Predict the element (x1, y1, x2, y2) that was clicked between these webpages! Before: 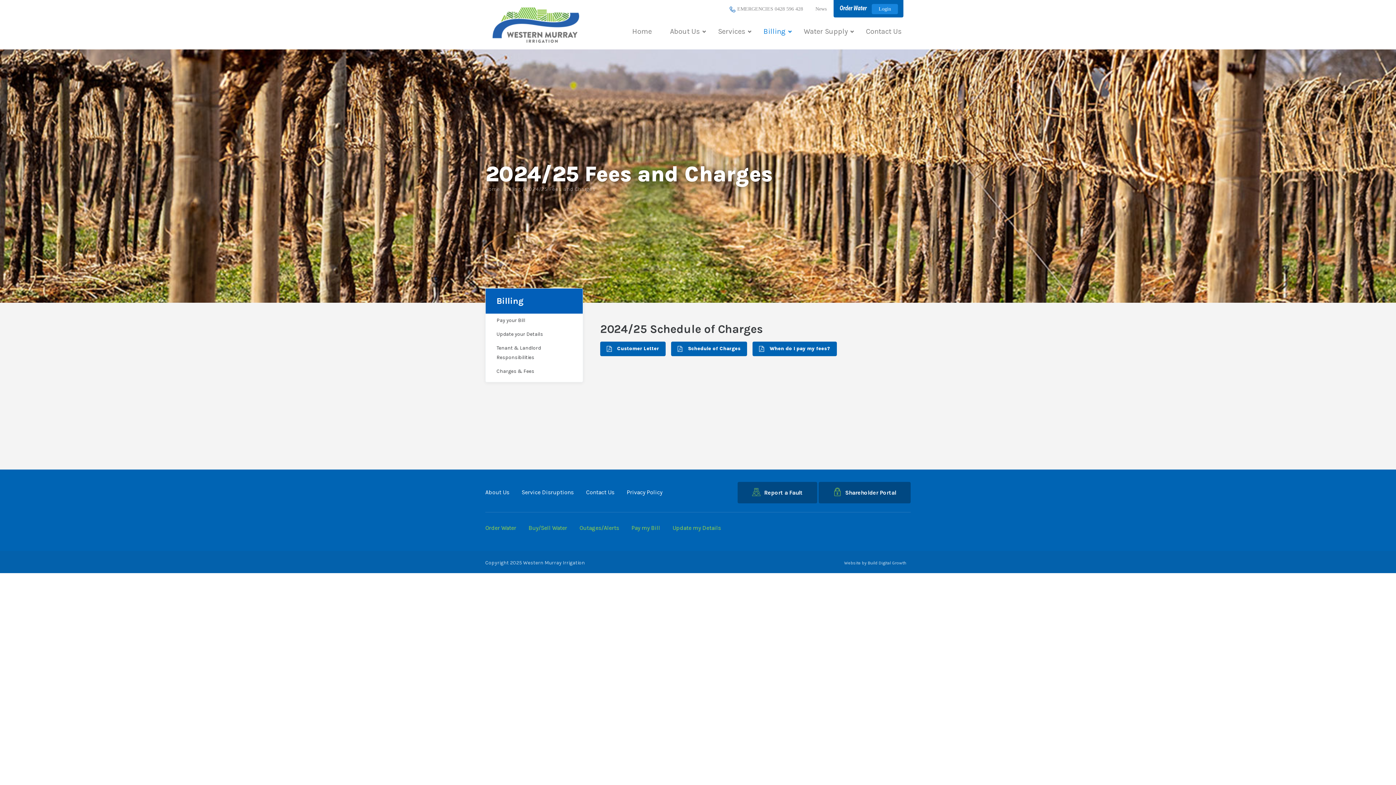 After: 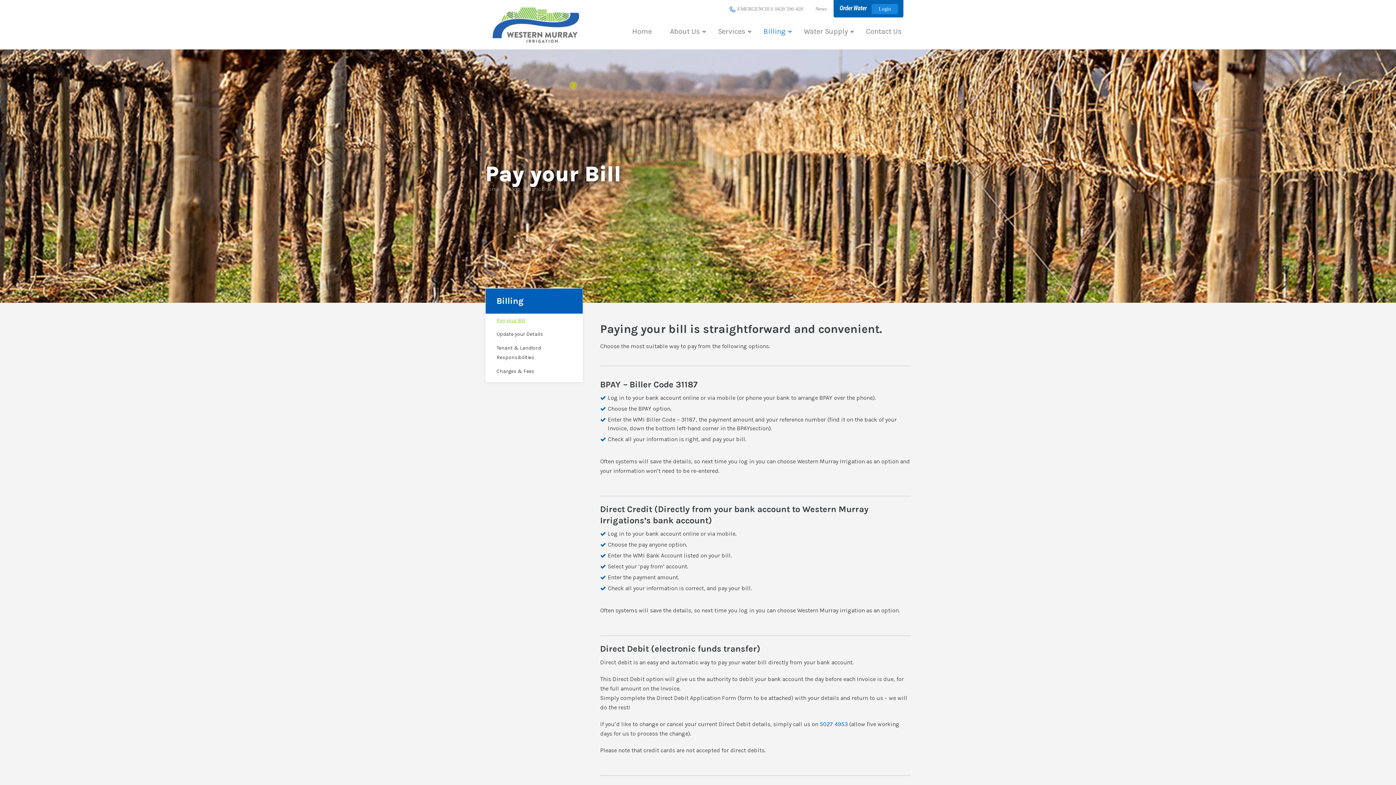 Action: label: Pay my Bill bbox: (631, 524, 660, 531)